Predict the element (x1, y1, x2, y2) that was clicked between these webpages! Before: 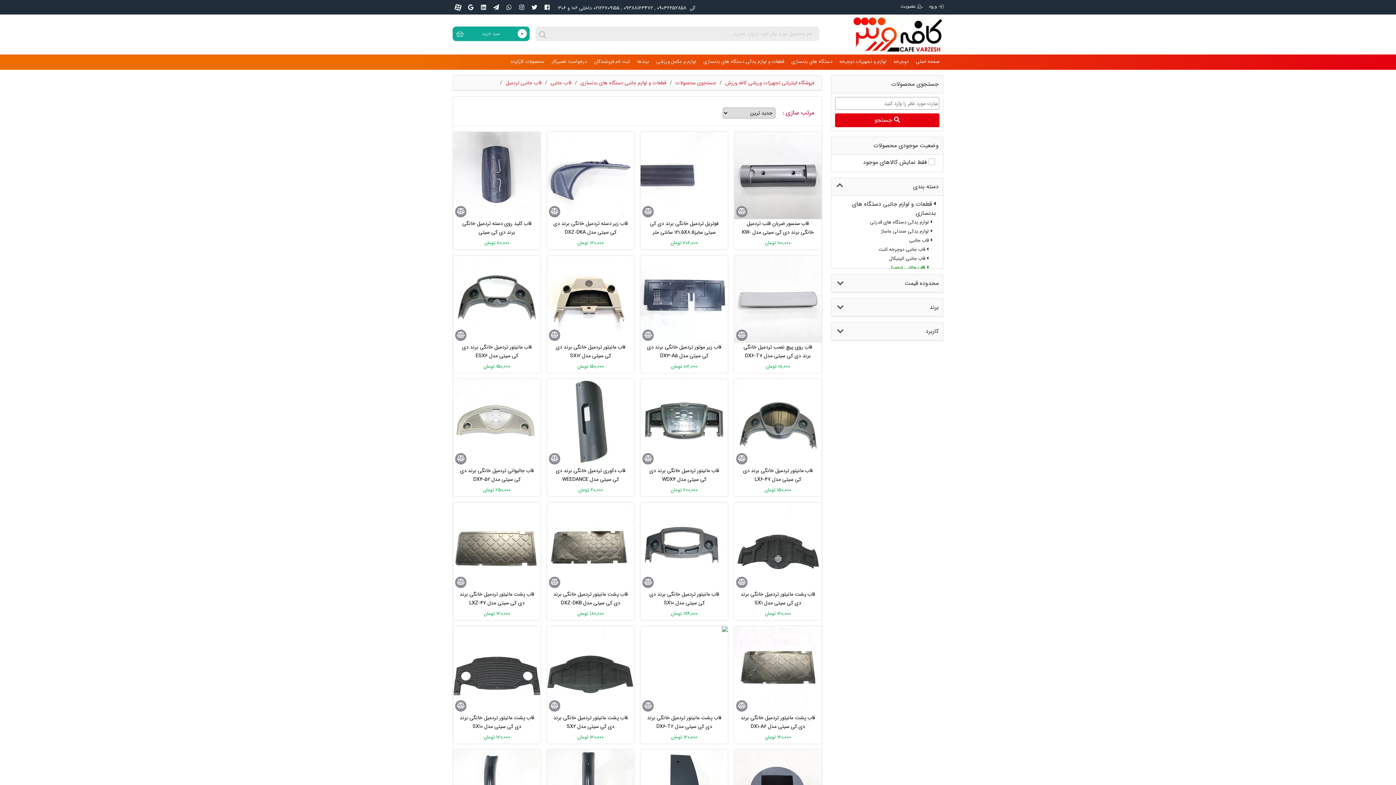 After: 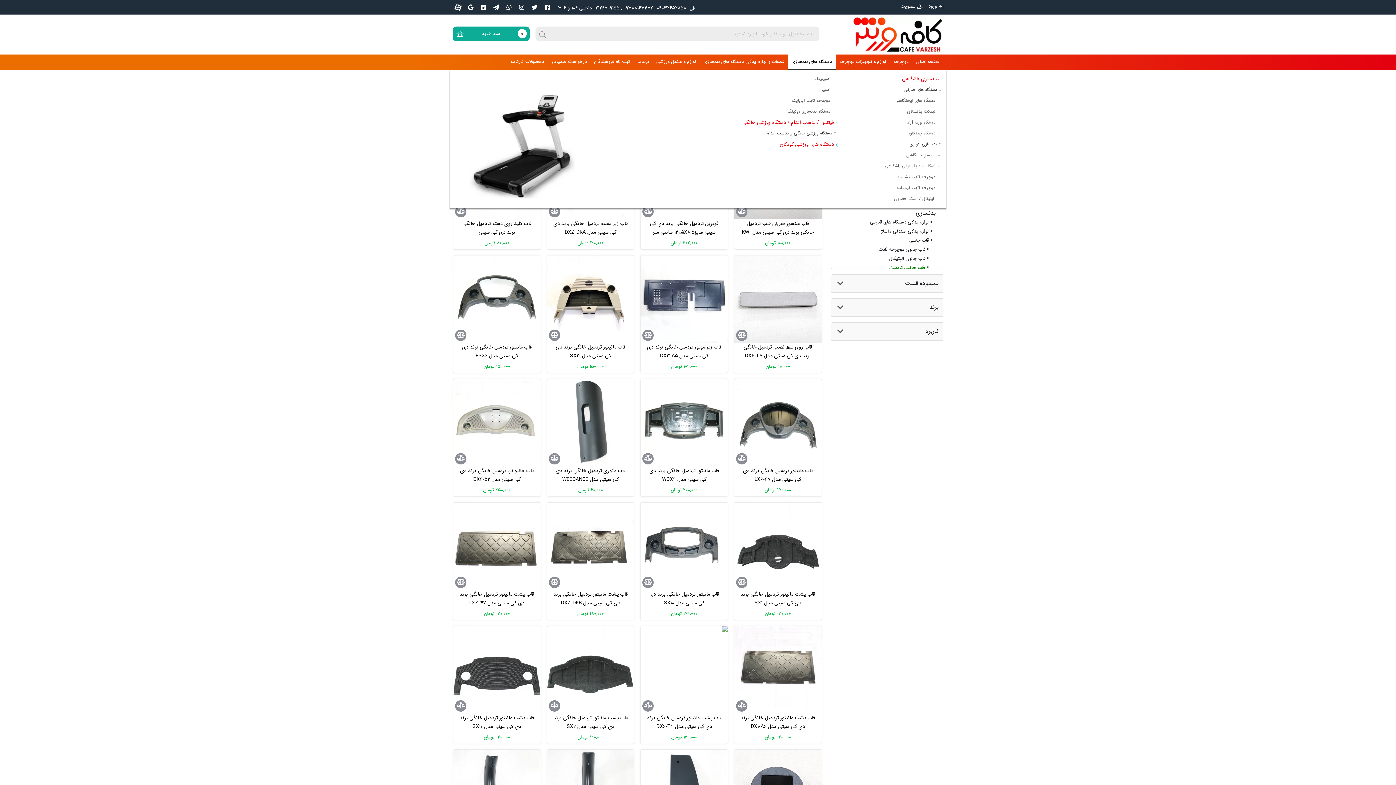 Action: label: دستگاه های بدنسازی bbox: (791, 57, 832, 65)